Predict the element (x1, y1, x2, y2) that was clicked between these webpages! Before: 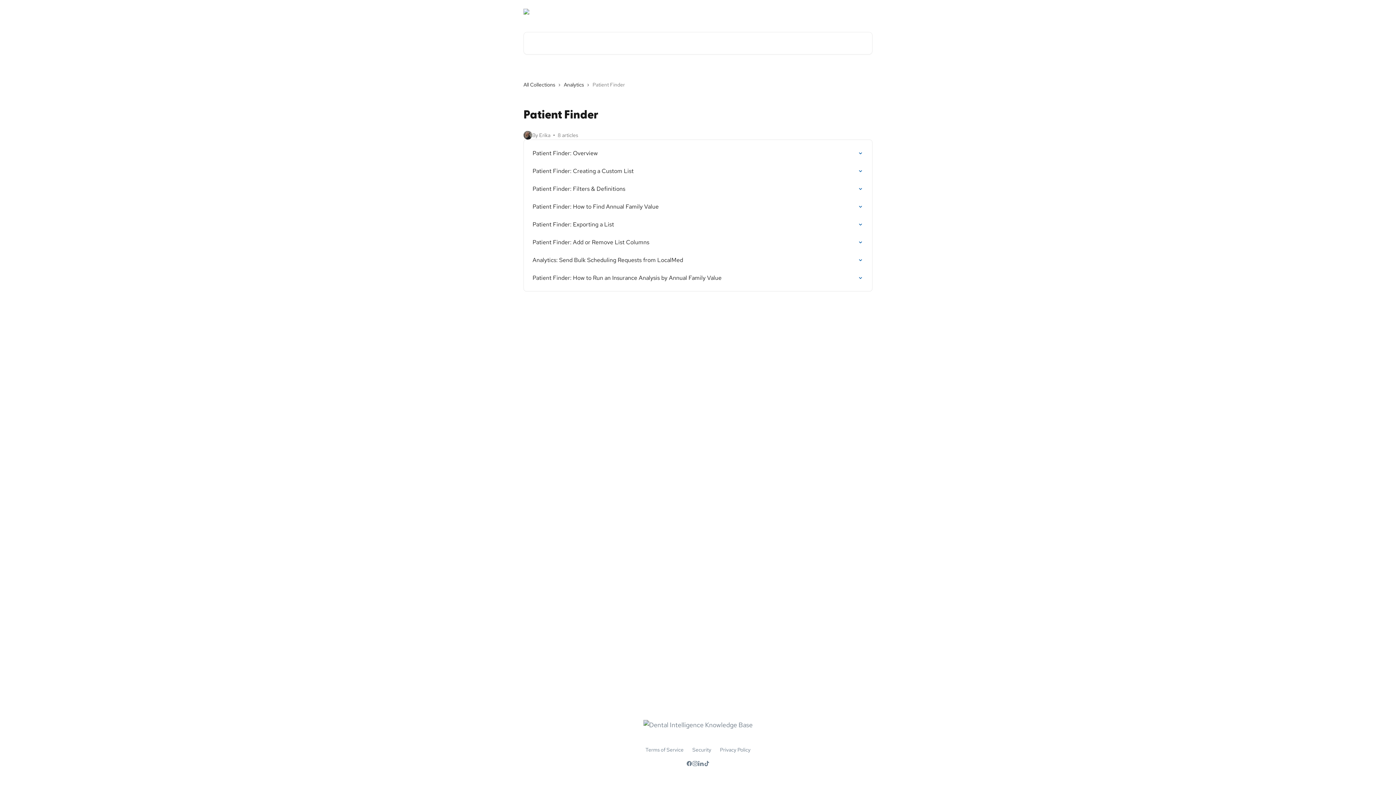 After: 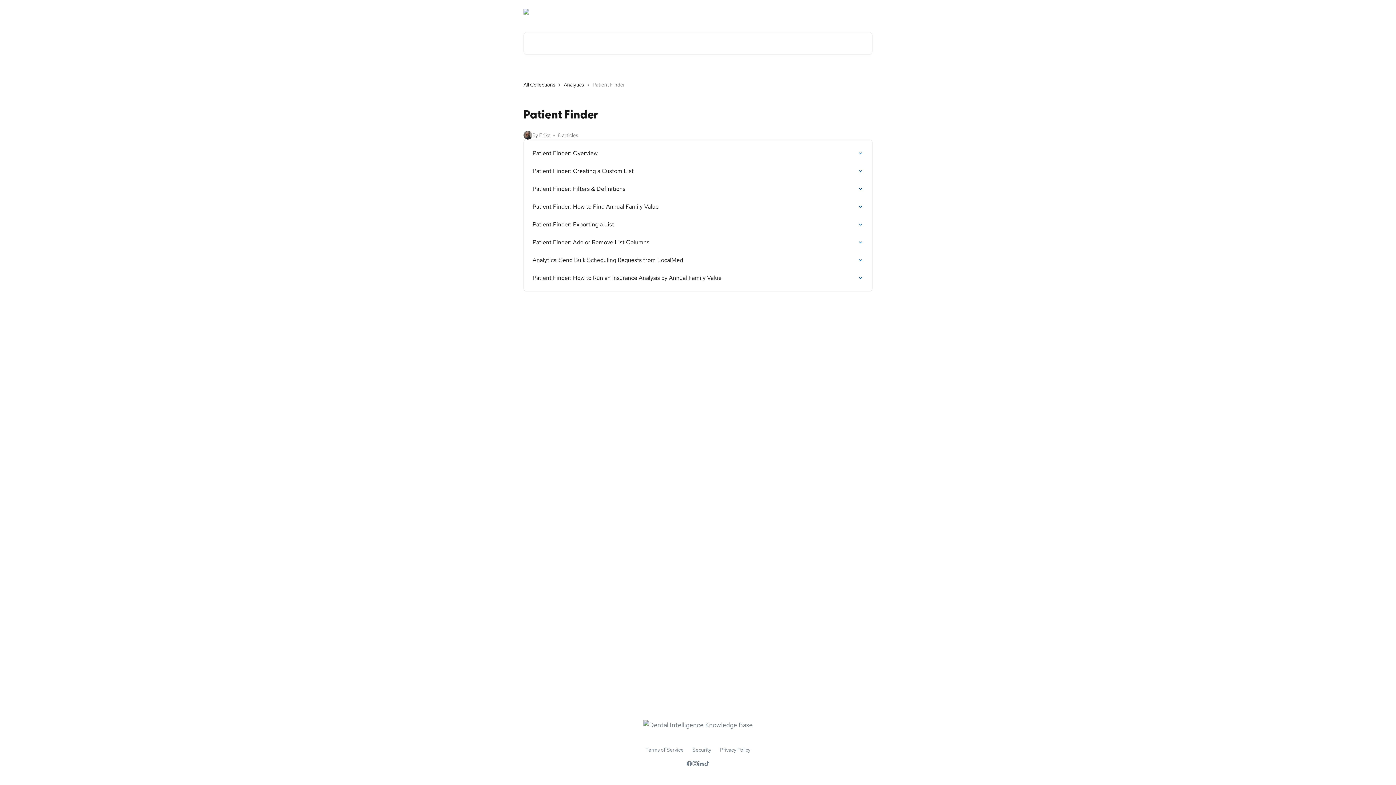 Action: bbox: (692, 760, 698, 767)